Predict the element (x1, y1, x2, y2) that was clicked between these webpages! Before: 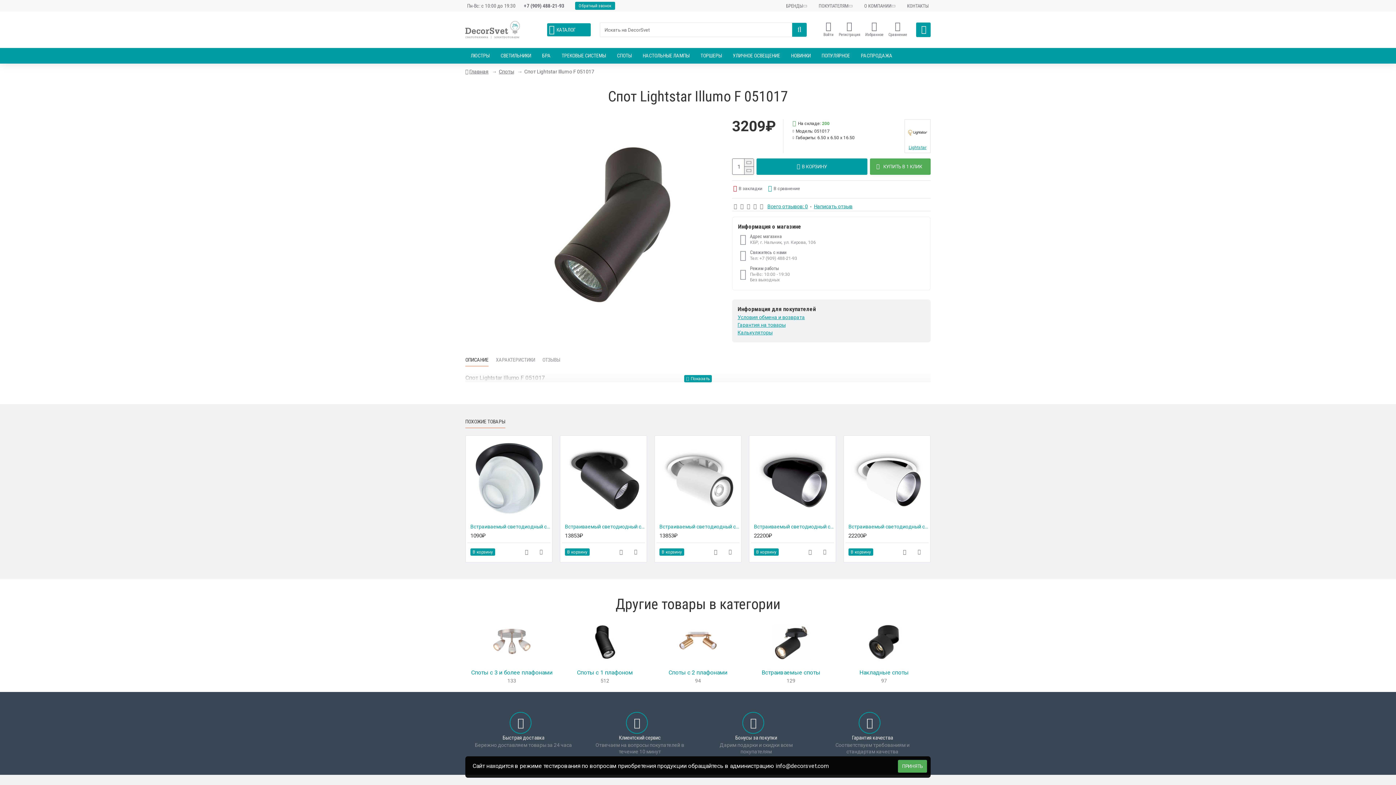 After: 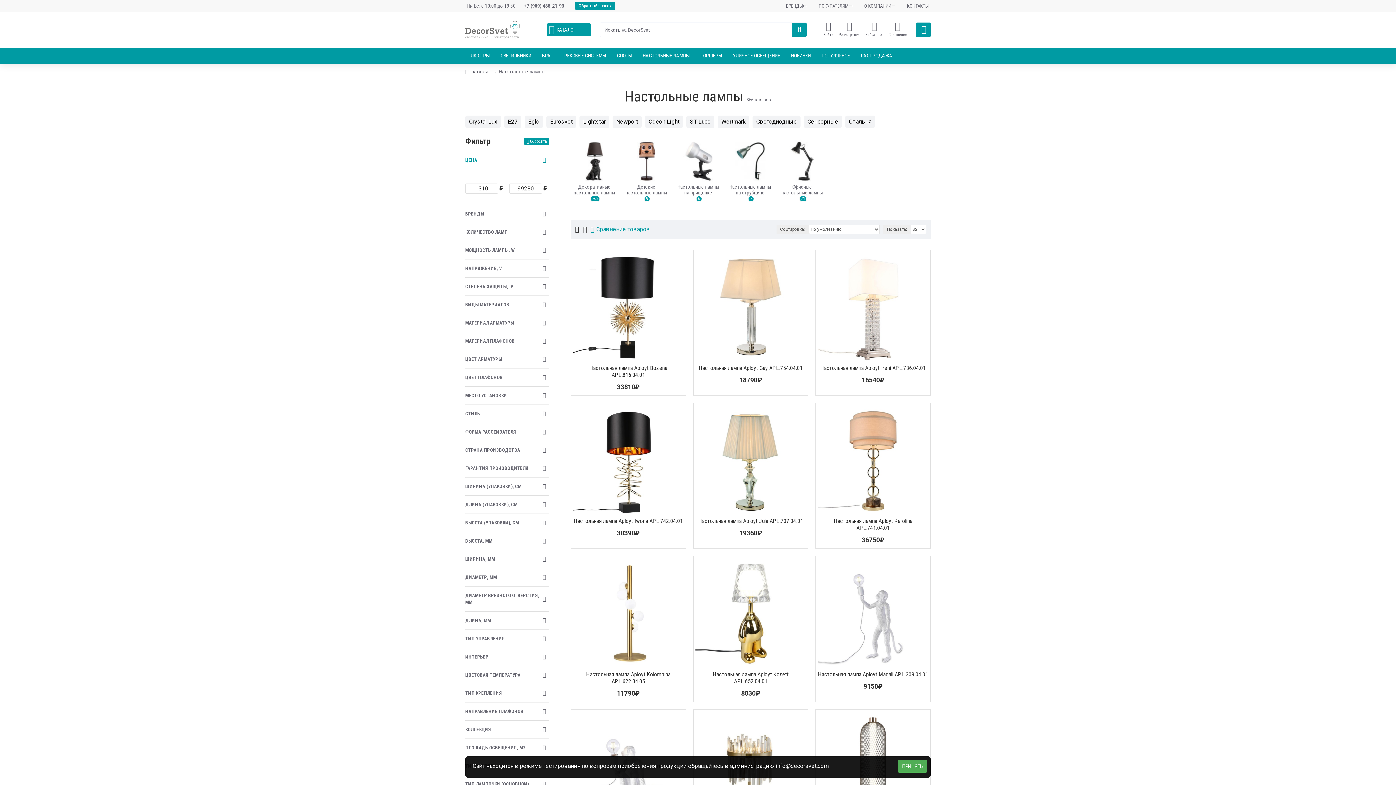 Action: label: НАСТОЛЬНЫЕ ЛАМПЫ bbox: (637, 48, 695, 63)